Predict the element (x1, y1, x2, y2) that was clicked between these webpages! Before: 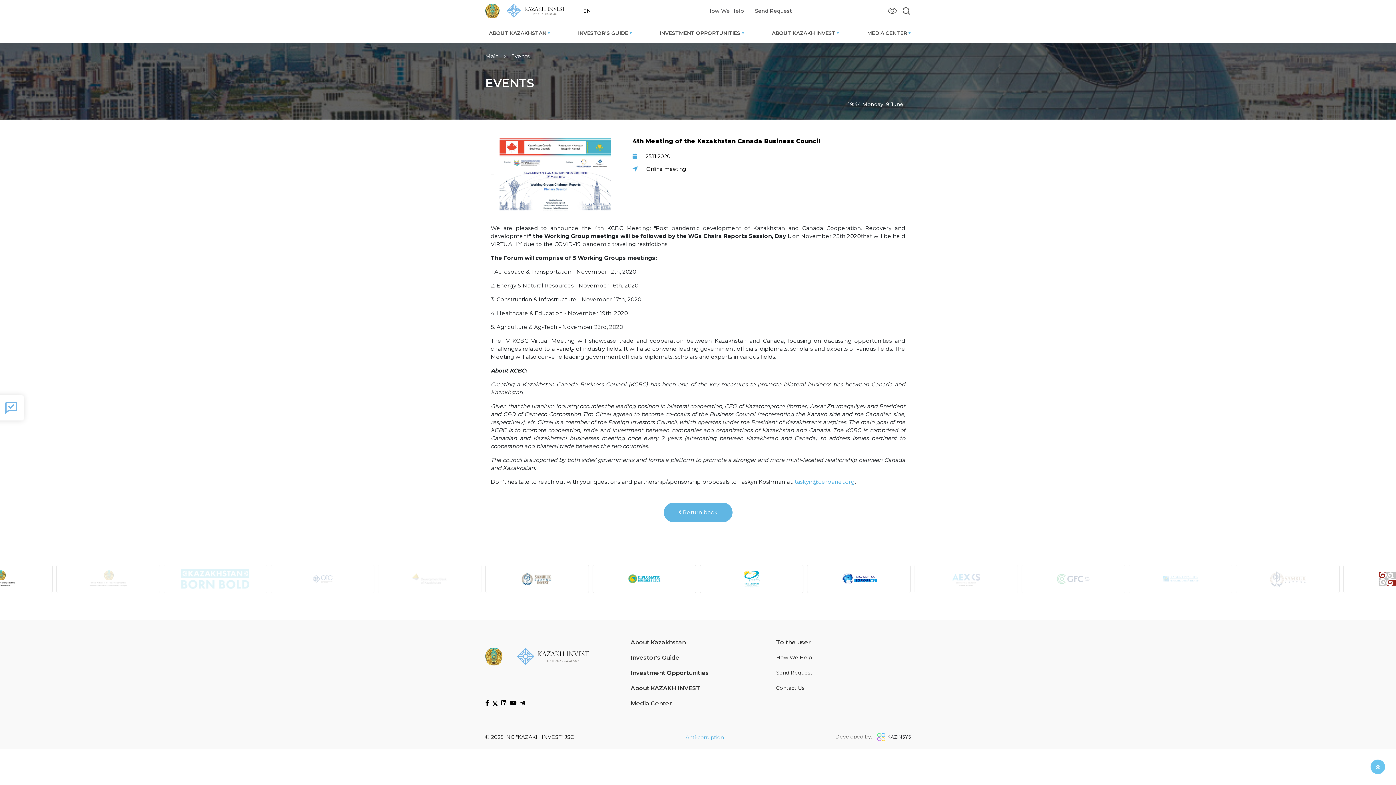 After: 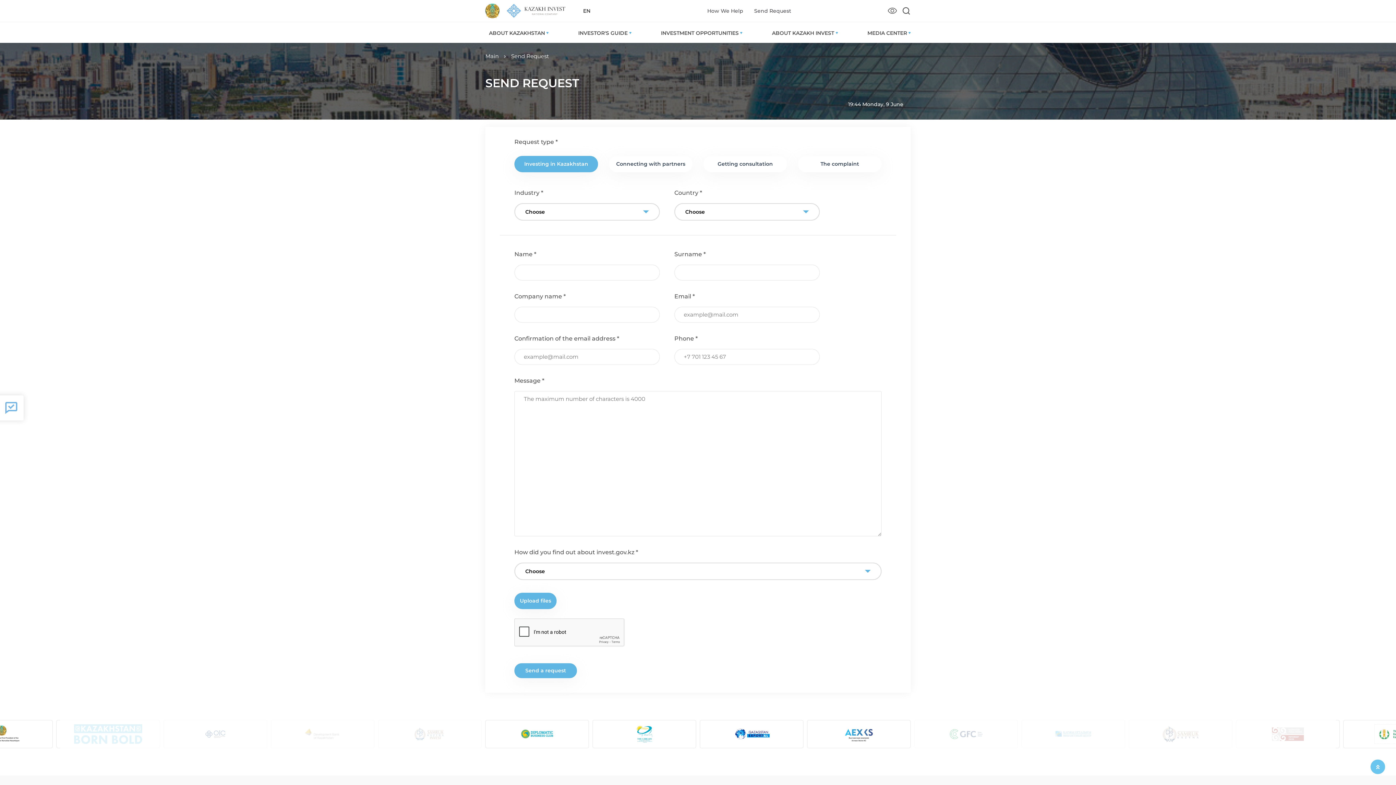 Action: label: Send Request bbox: (776, 669, 812, 676)